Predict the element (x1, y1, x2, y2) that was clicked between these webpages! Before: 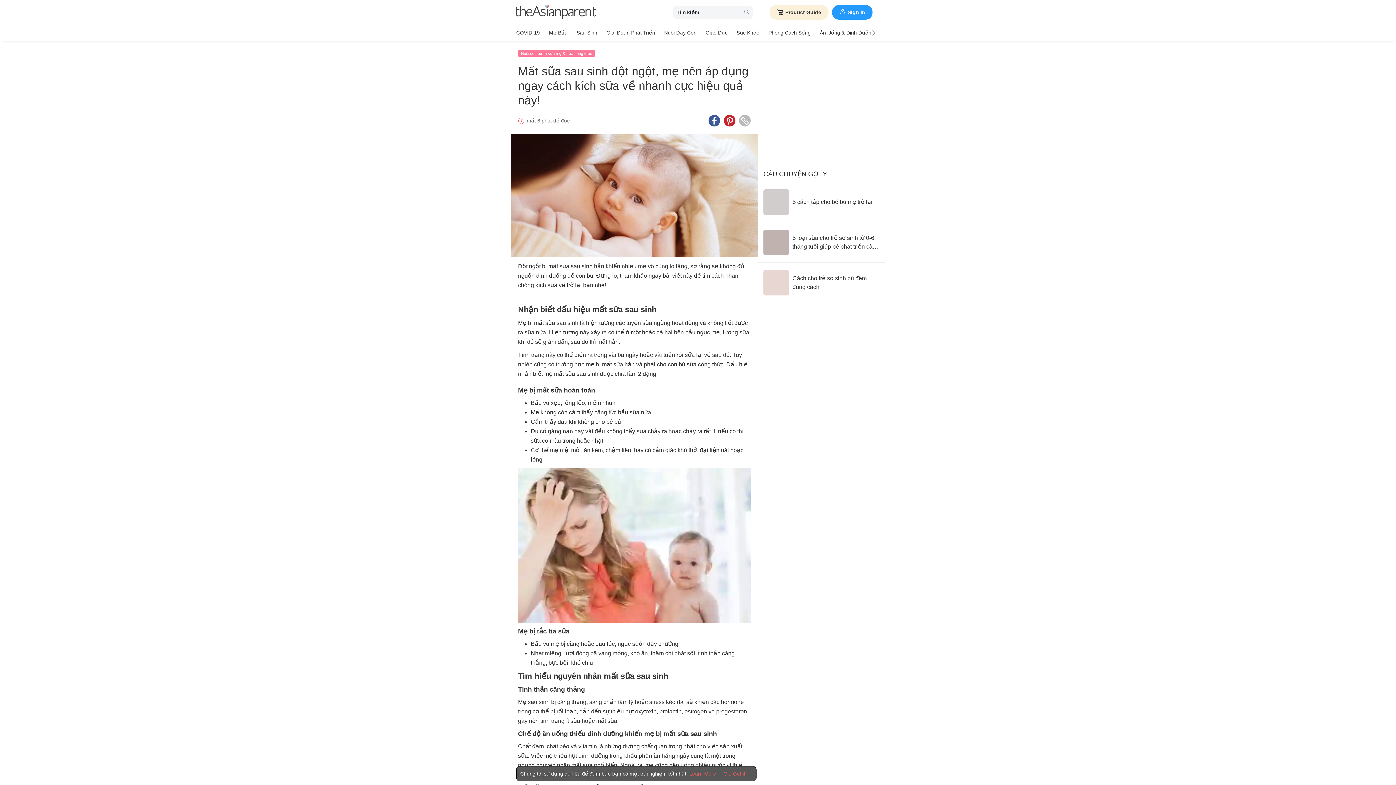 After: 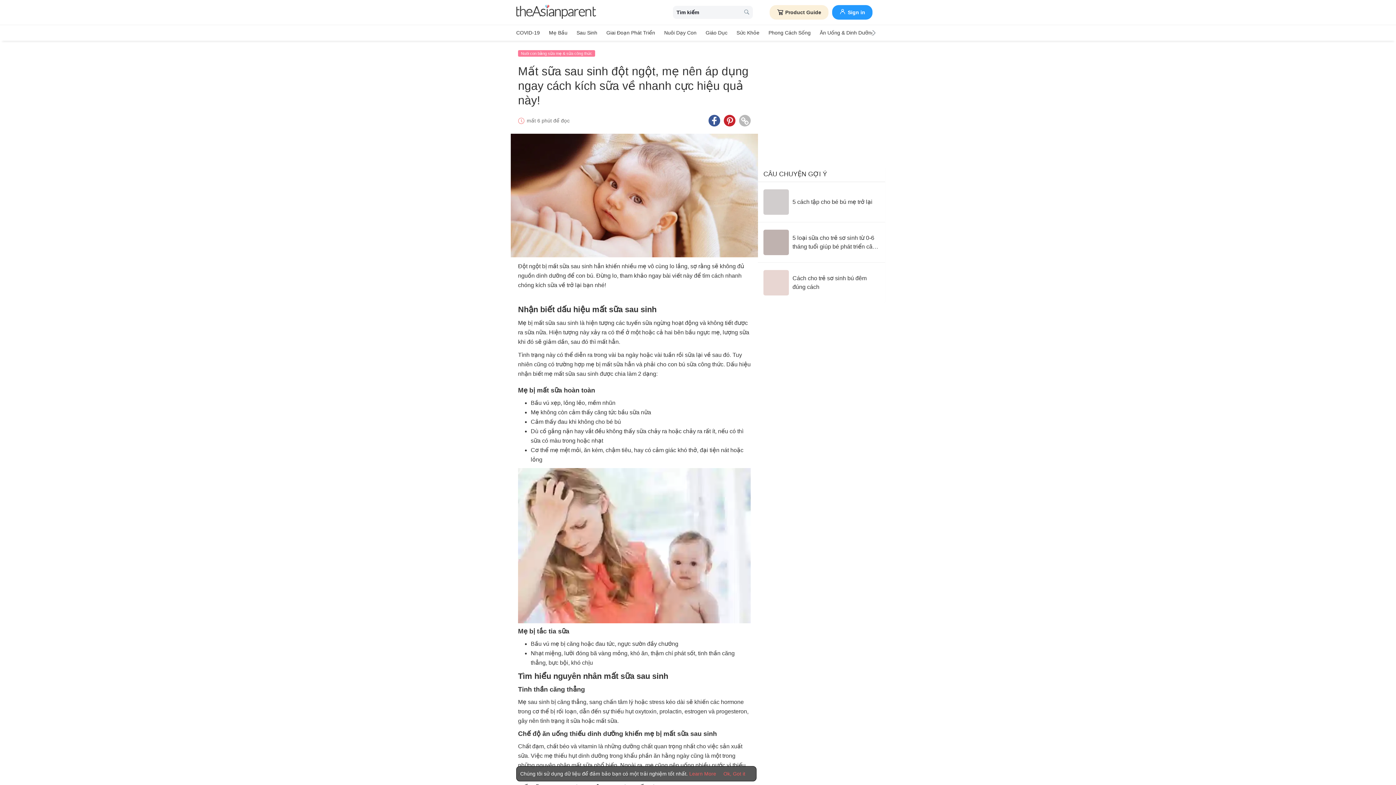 Action: bbox: (689, 770, 716, 777) label: Terms & Conditions